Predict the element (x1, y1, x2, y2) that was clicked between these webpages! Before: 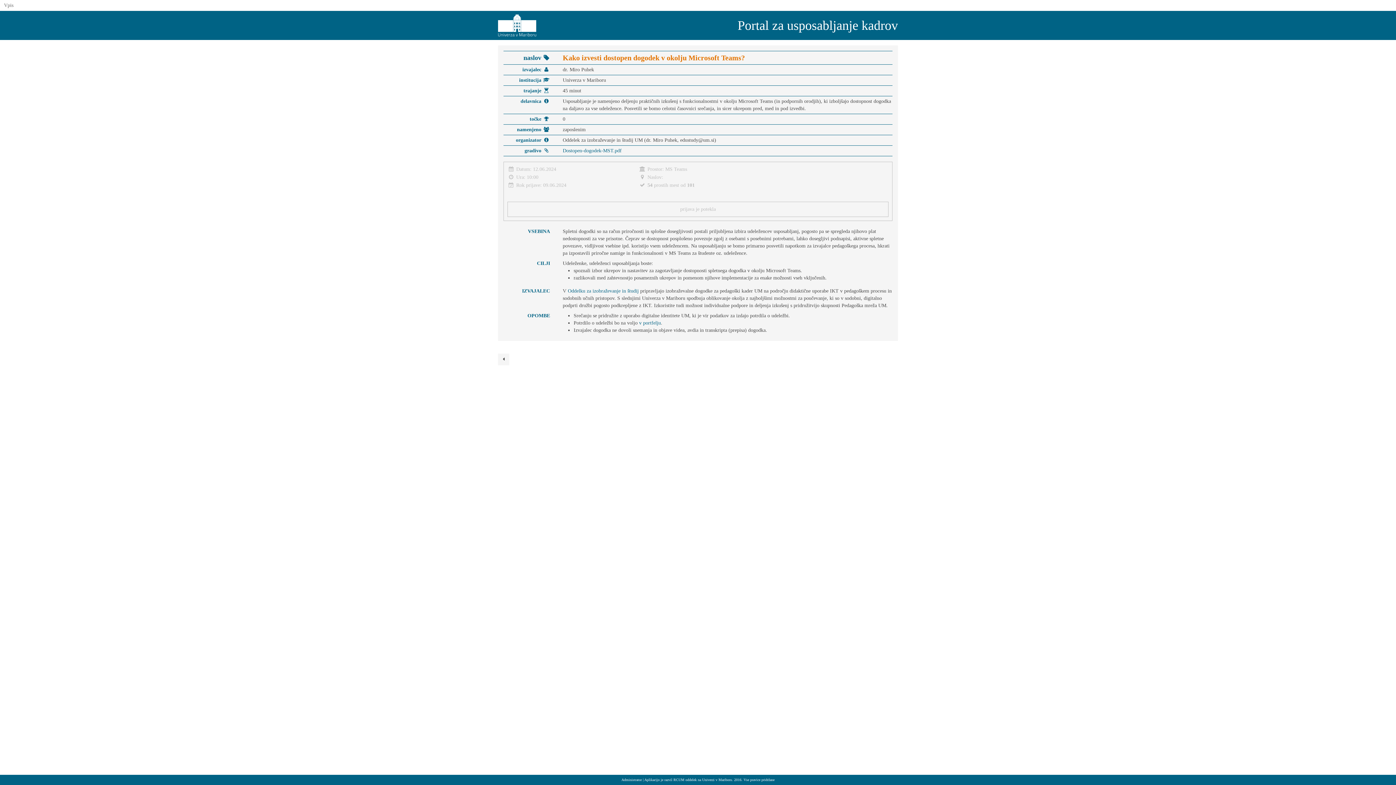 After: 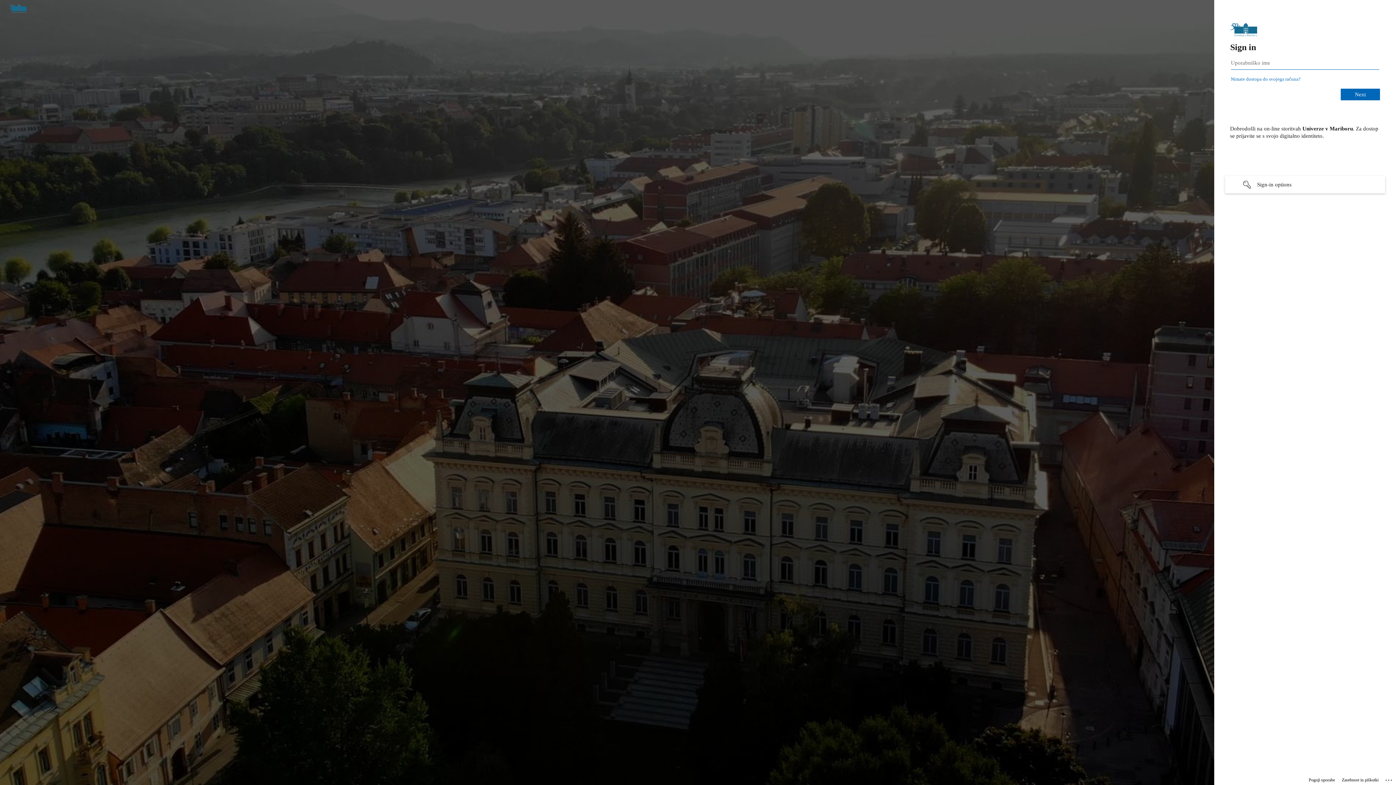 Action: bbox: (0, 0, 16, 10) label: Vpis